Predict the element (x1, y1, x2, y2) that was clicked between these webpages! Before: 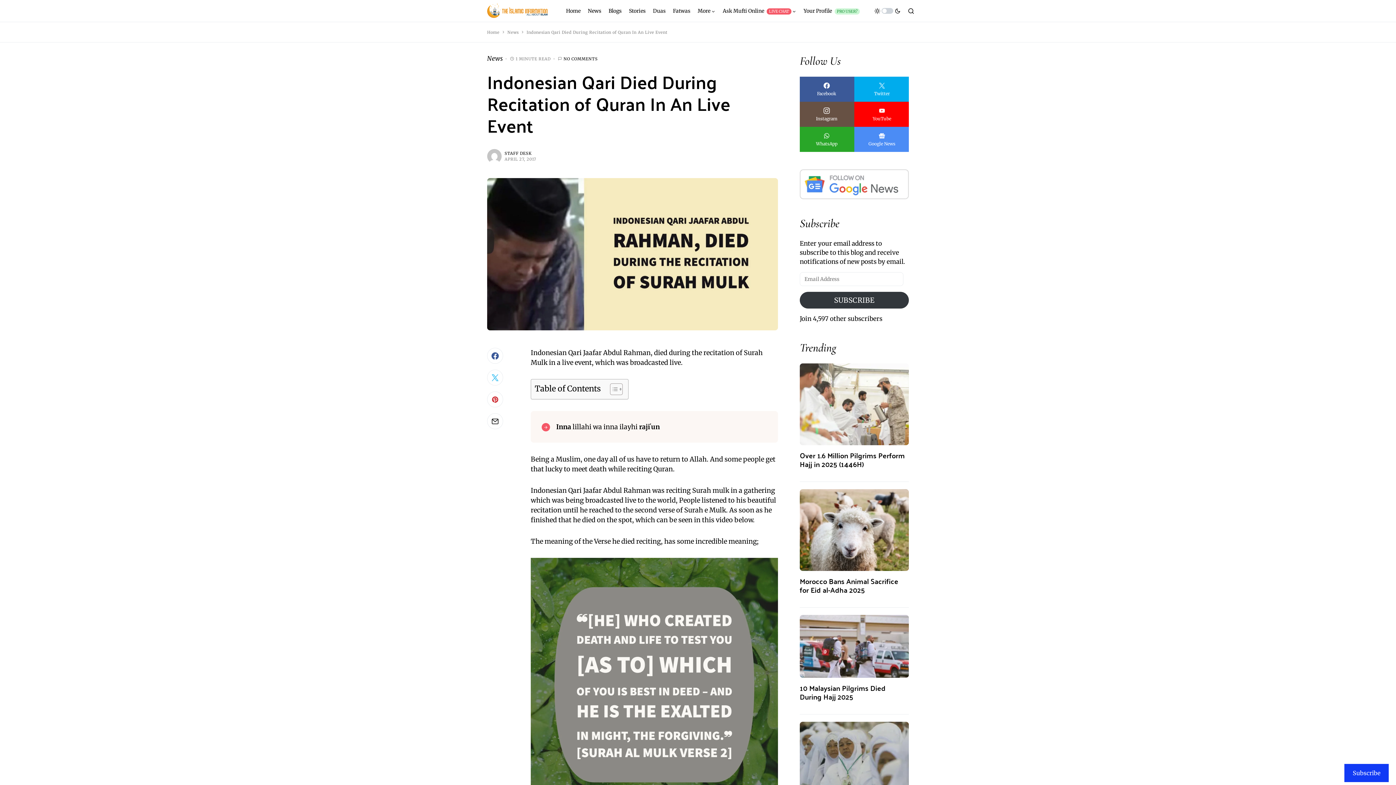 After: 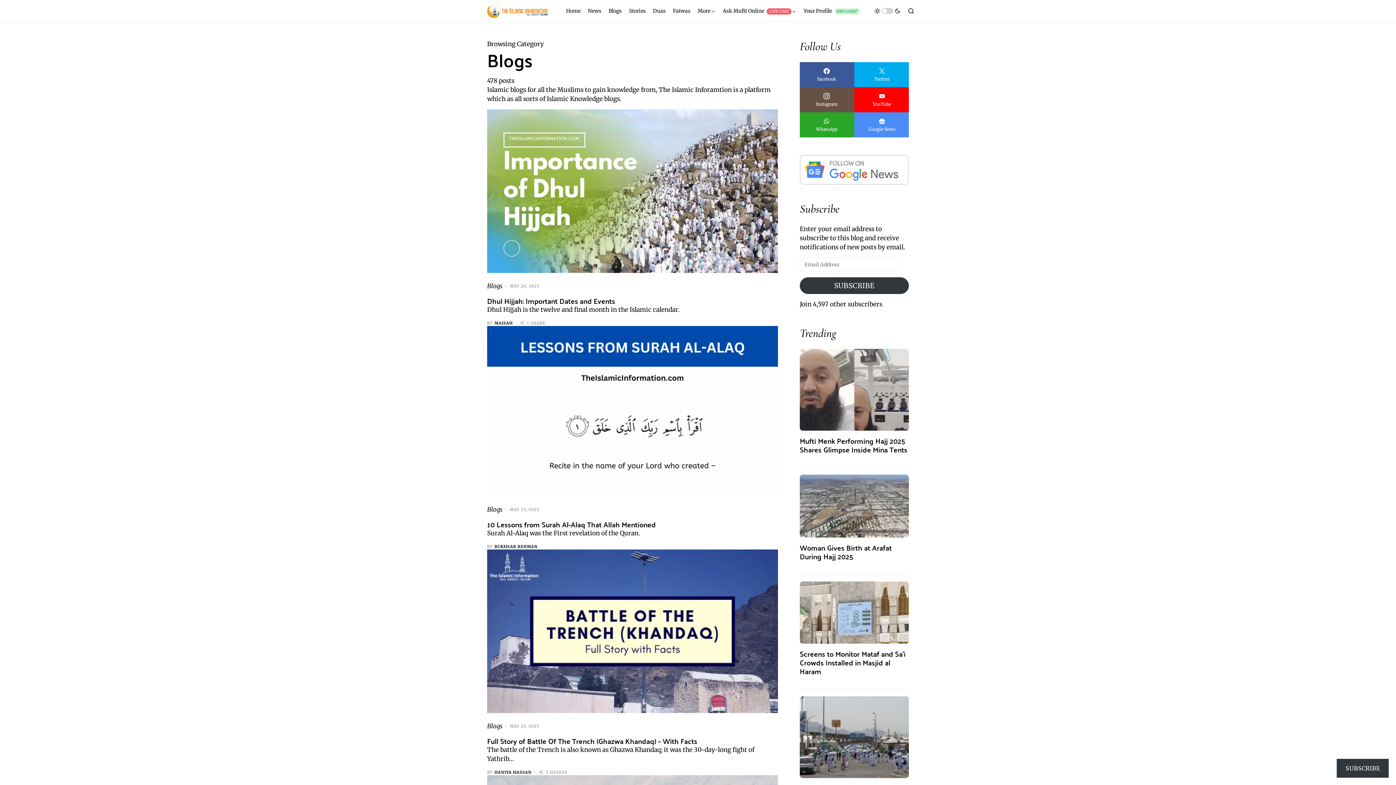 Action: bbox: (608, 0, 621, 21) label: Blogs